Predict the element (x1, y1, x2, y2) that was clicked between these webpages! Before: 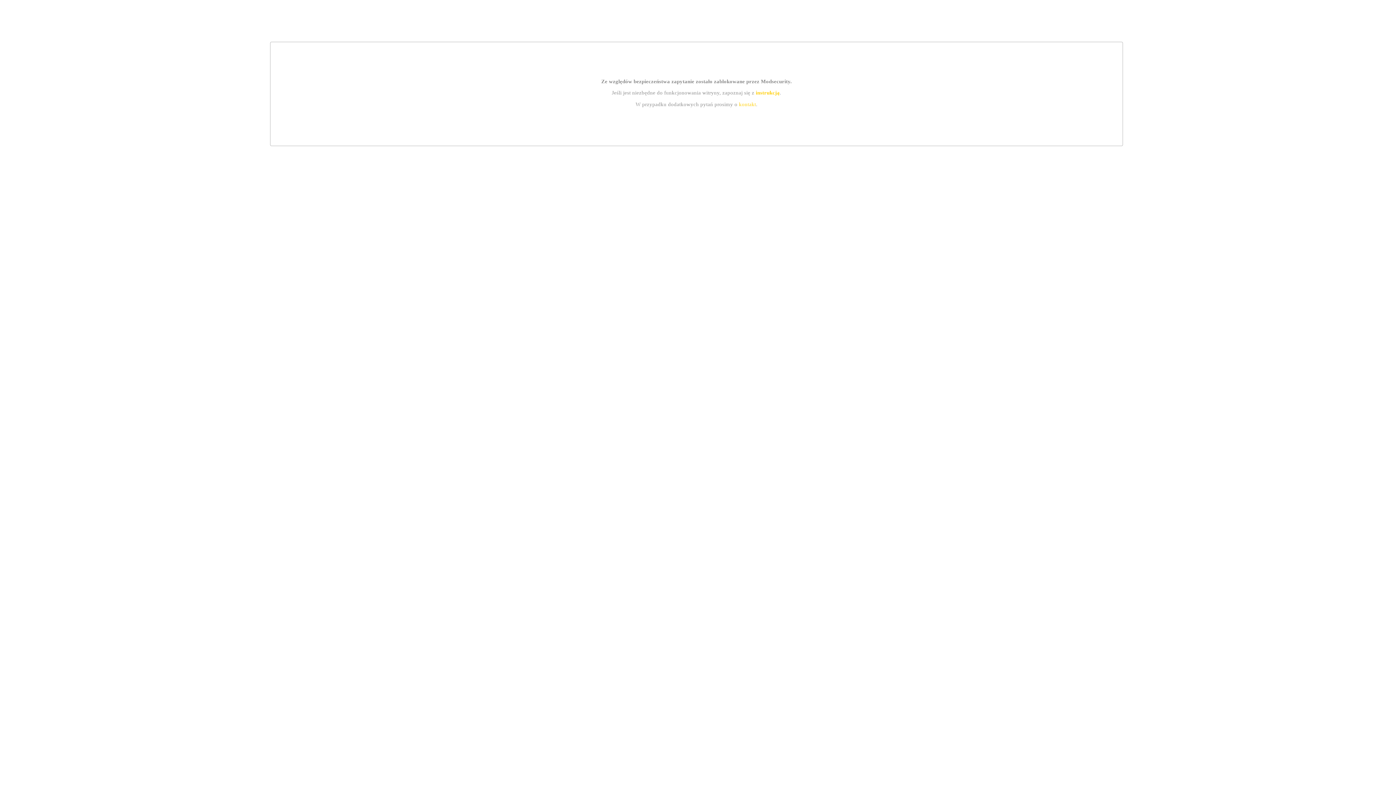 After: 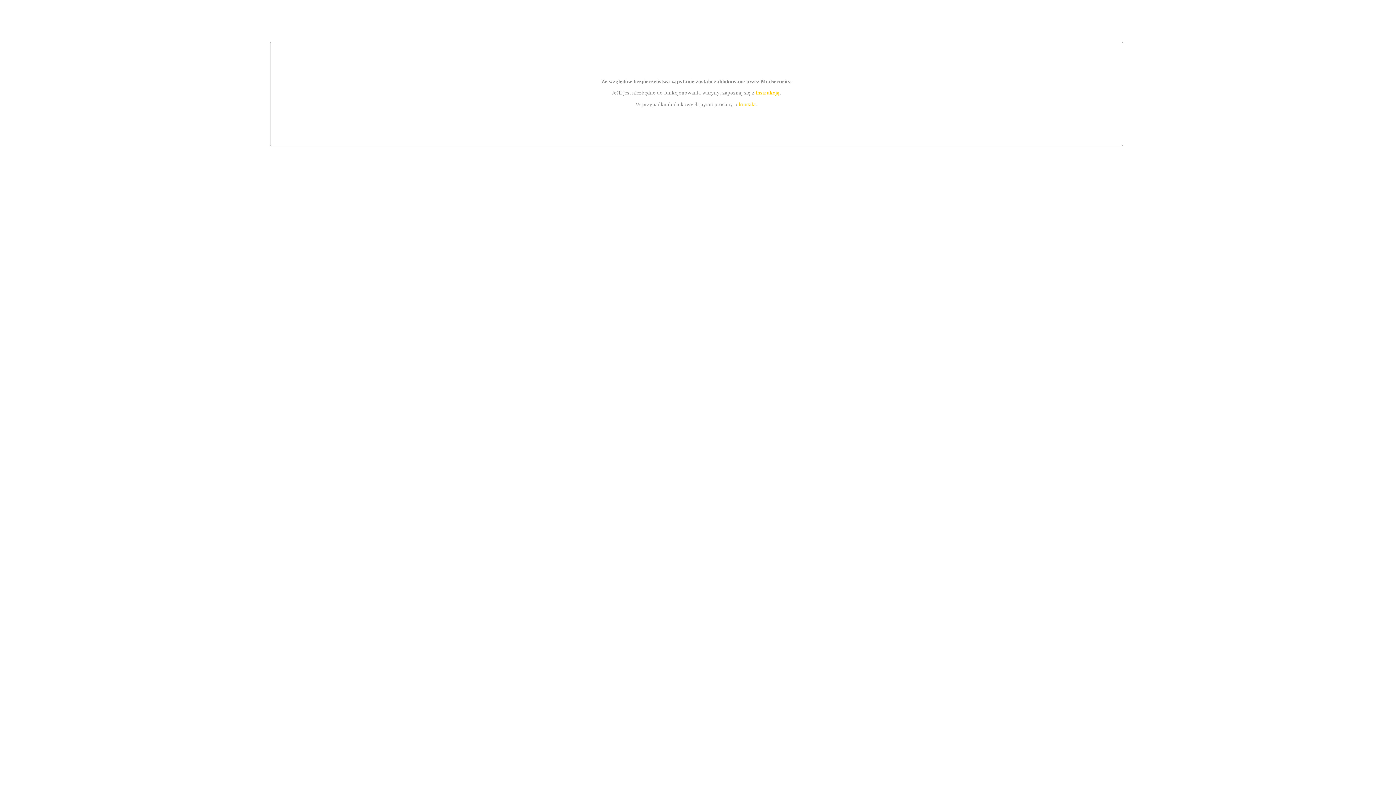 Action: bbox: (739, 101, 756, 107) label: kontakt